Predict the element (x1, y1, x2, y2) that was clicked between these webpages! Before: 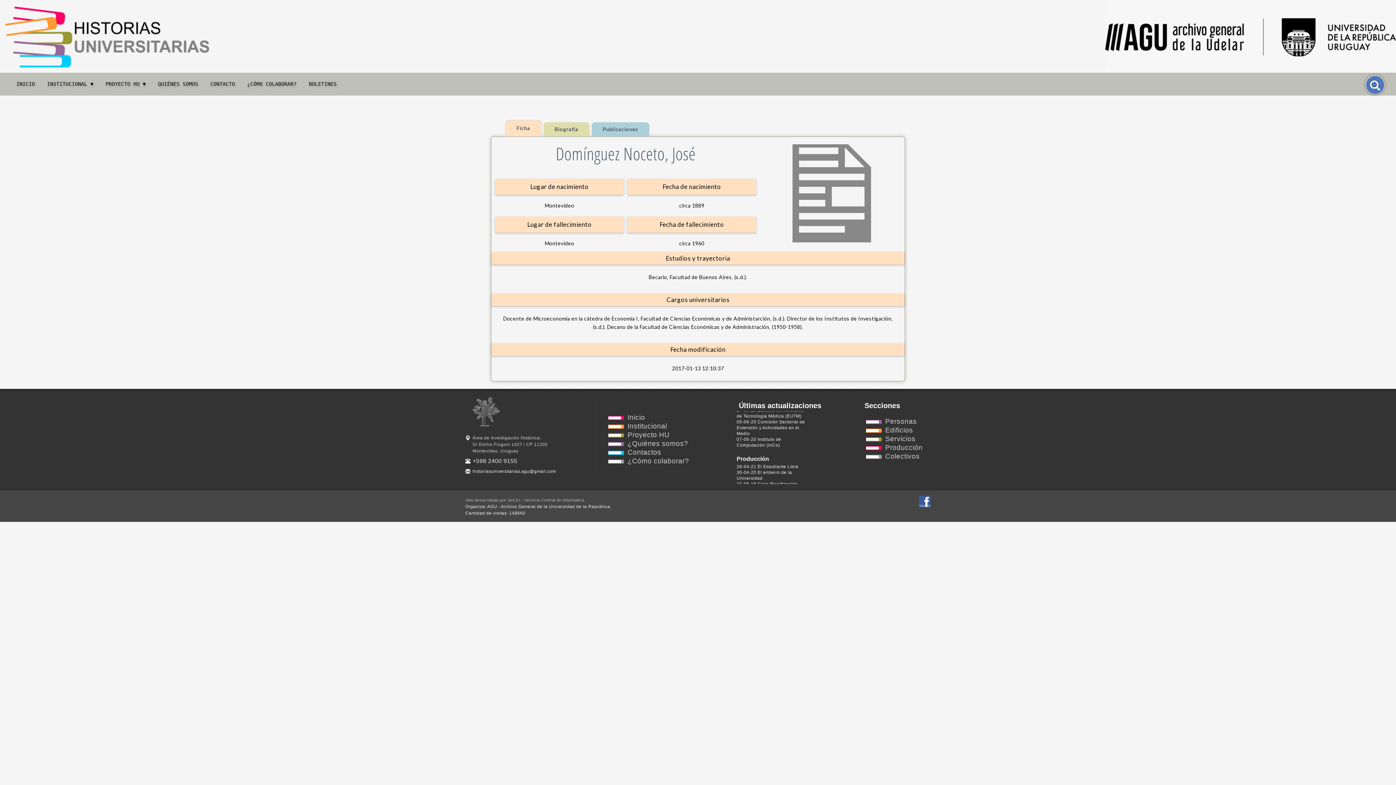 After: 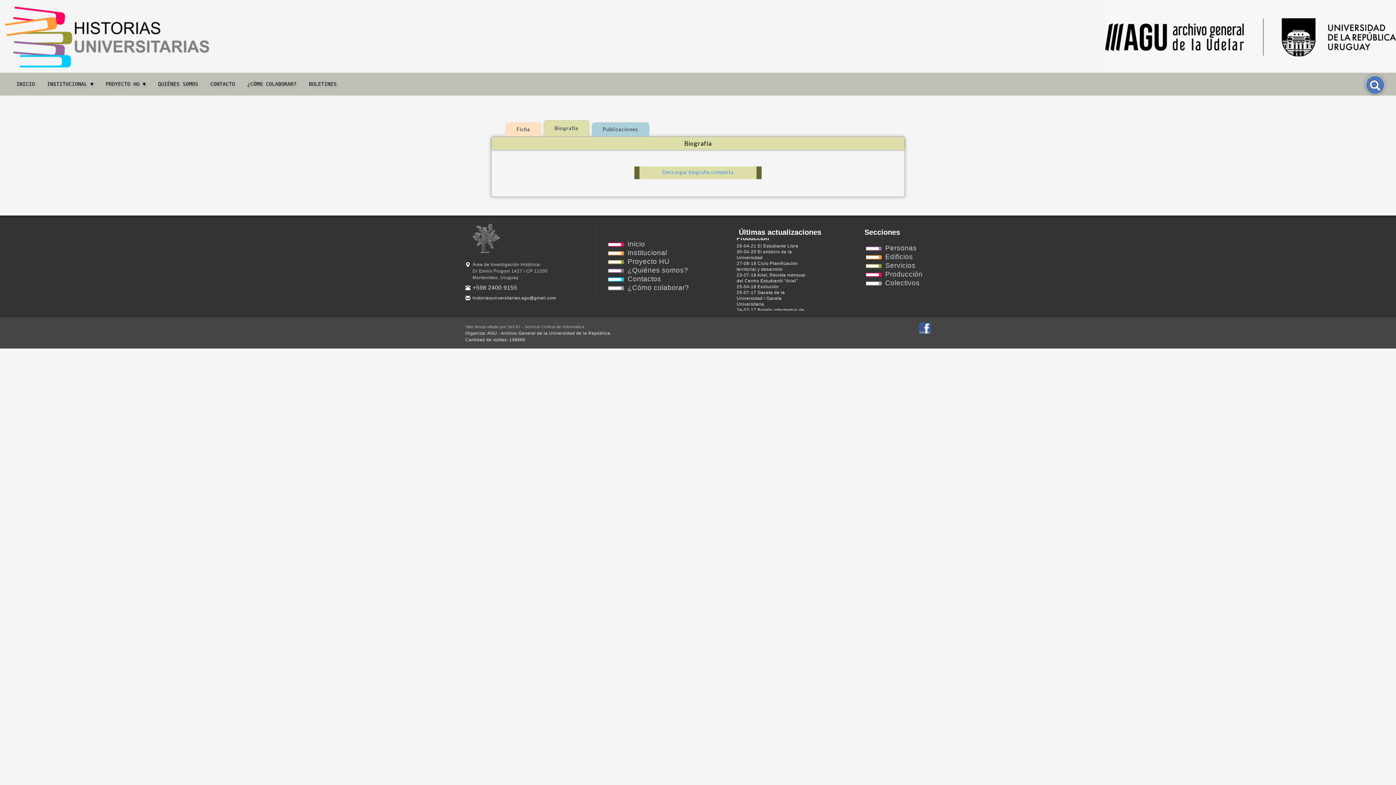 Action: bbox: (543, 122, 589, 136) label: Biografía